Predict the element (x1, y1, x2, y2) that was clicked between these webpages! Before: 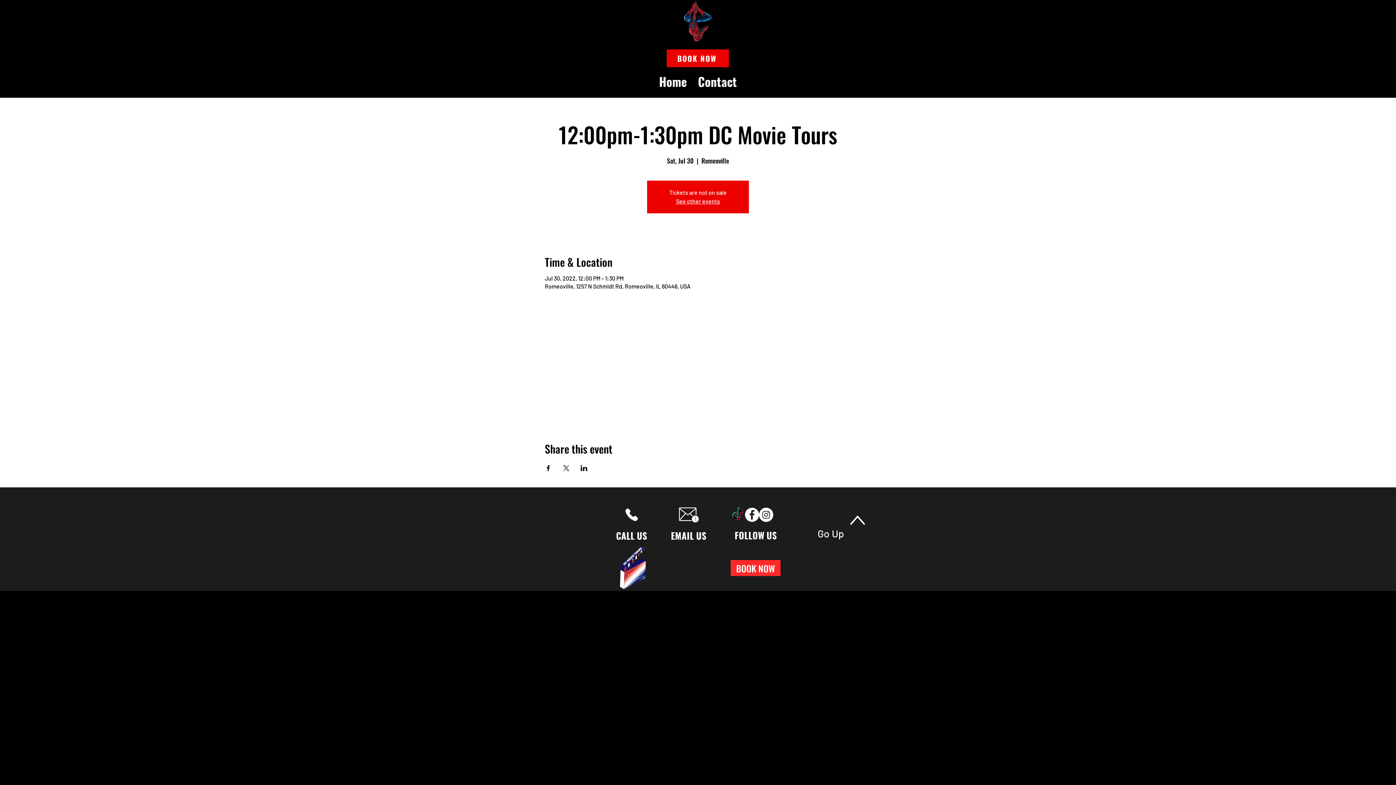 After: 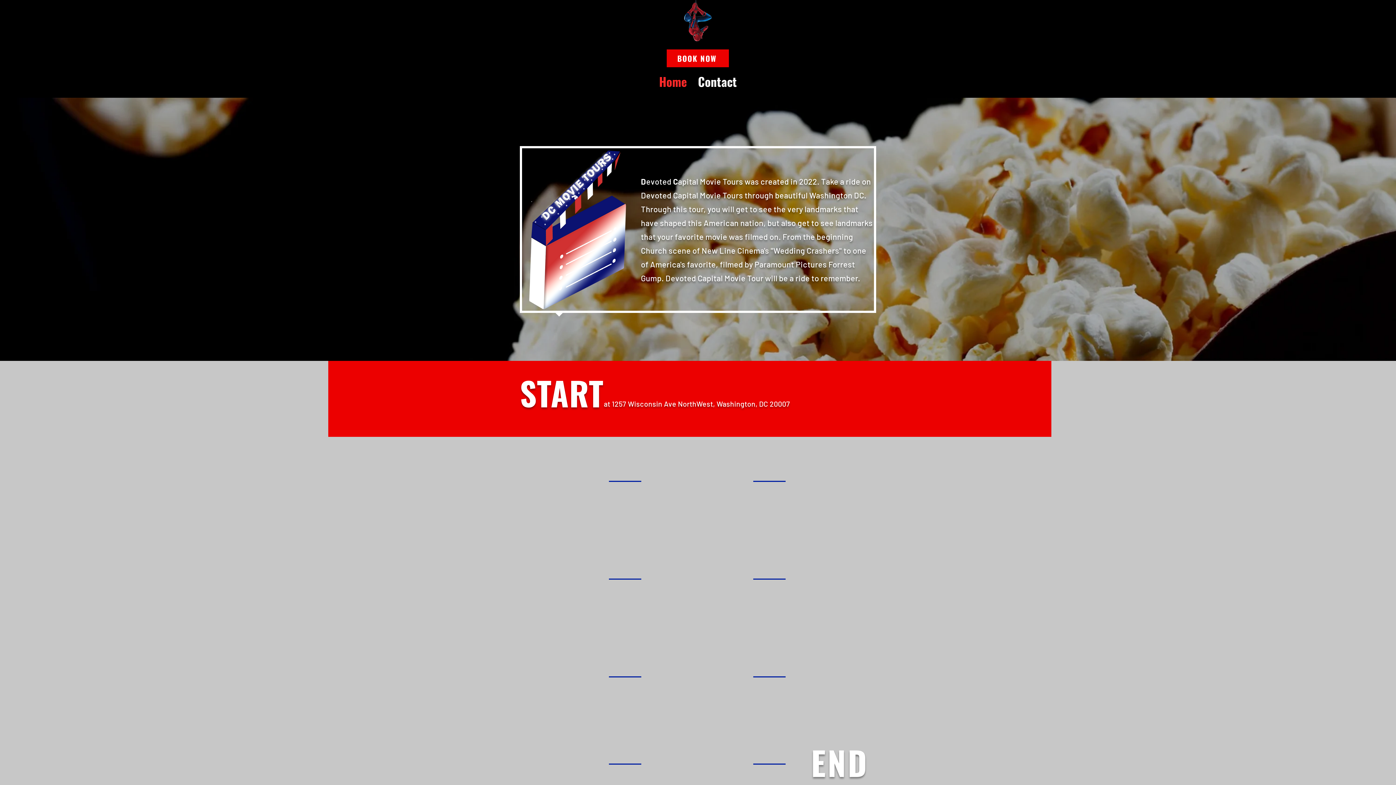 Action: label: See other events bbox: (676, 197, 720, 204)